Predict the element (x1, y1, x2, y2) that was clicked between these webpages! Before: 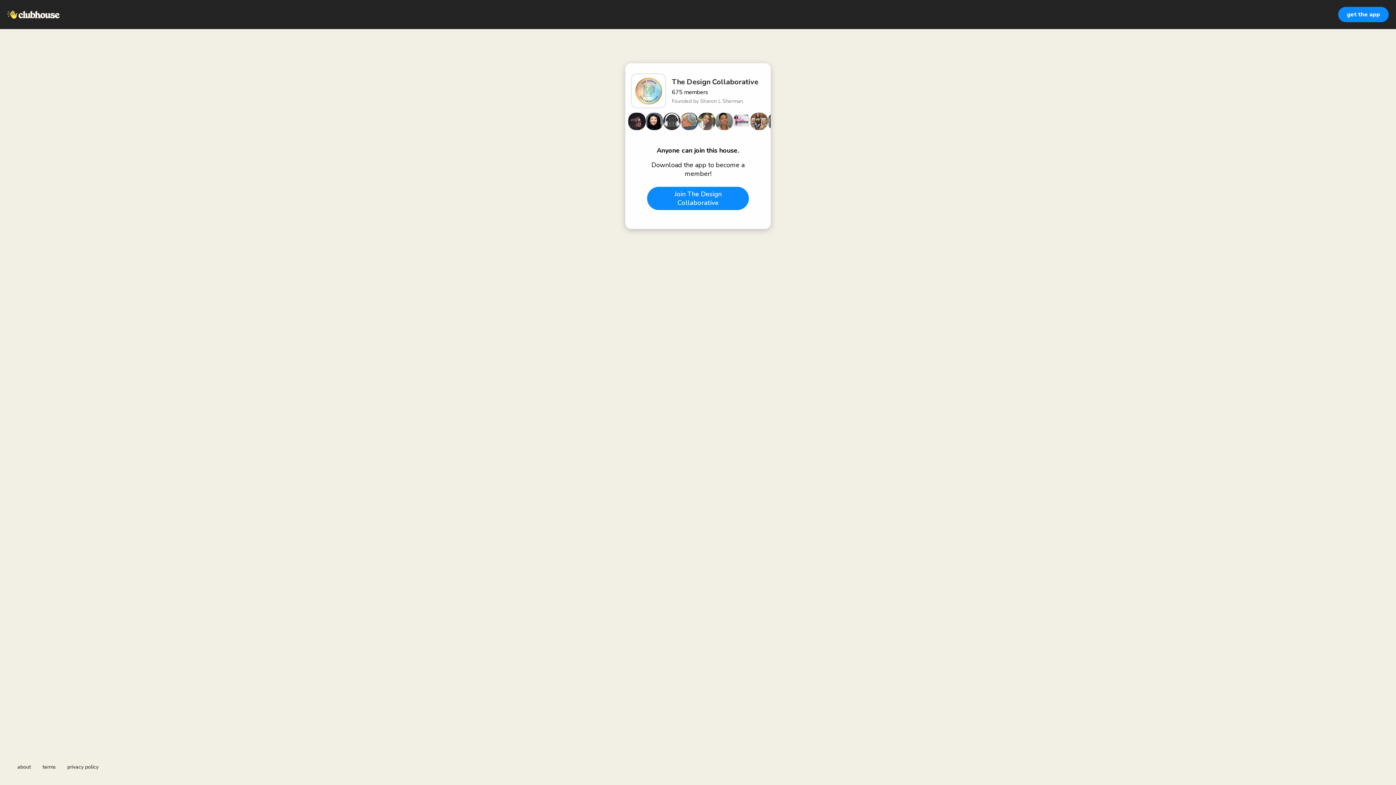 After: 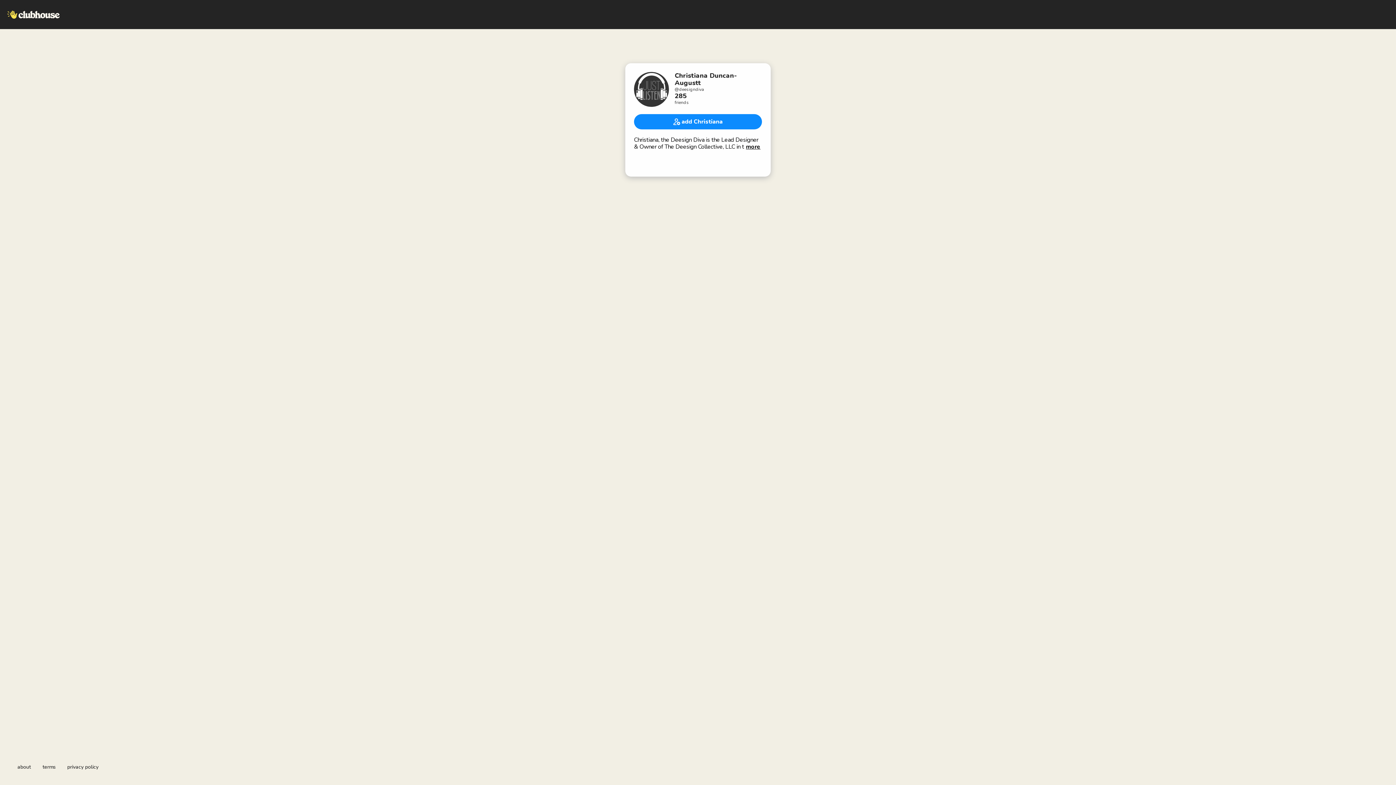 Action: bbox: (663, 112, 680, 130)